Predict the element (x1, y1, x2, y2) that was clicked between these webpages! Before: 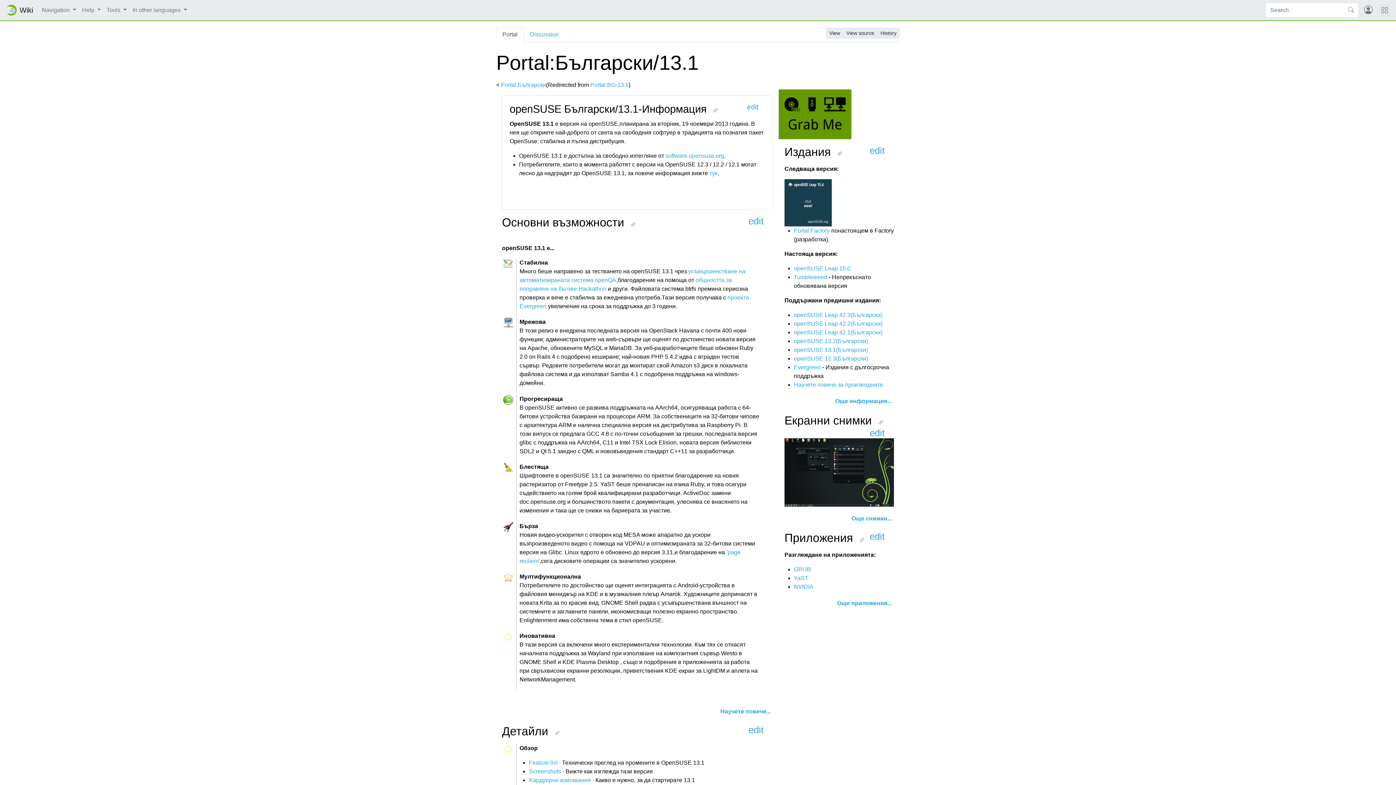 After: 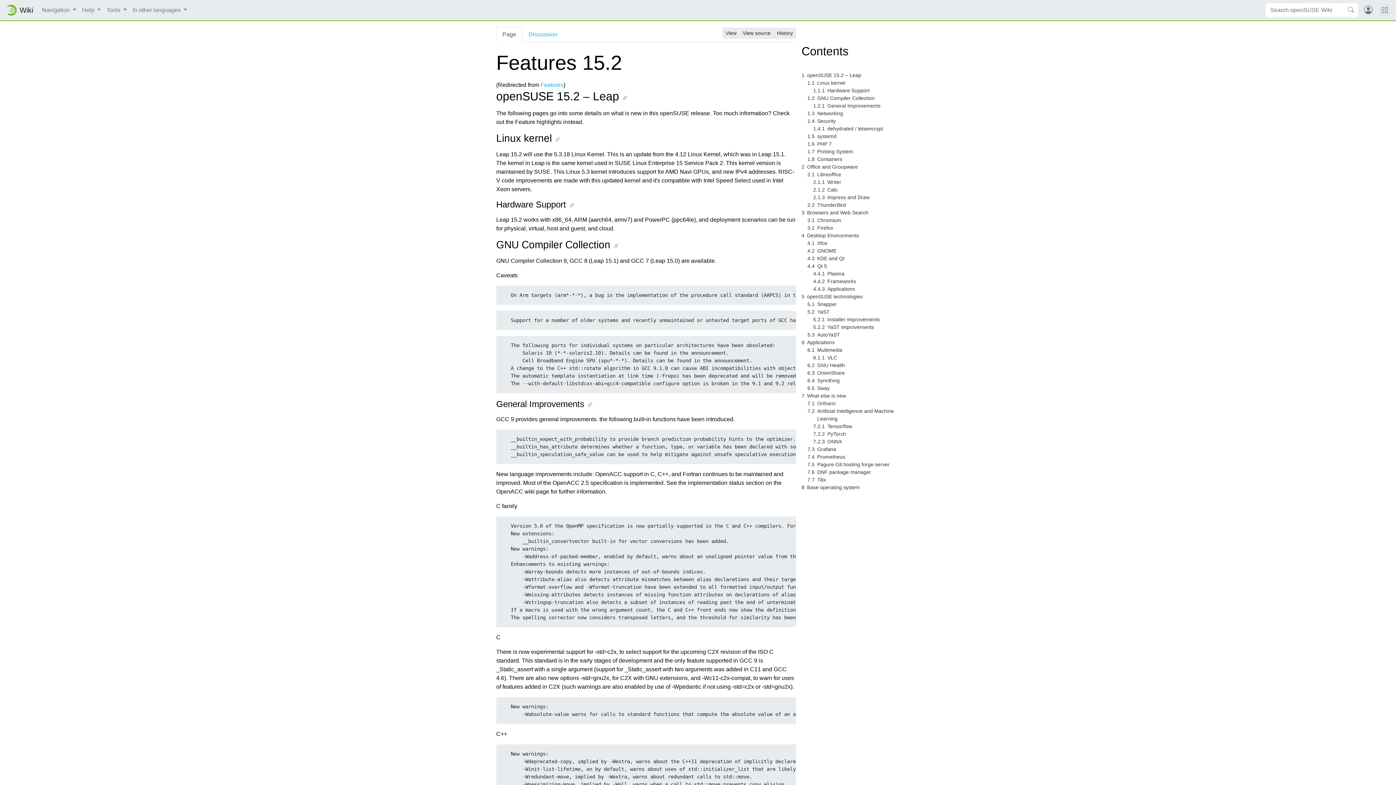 Action: label: Feature list bbox: (529, 759, 557, 766)